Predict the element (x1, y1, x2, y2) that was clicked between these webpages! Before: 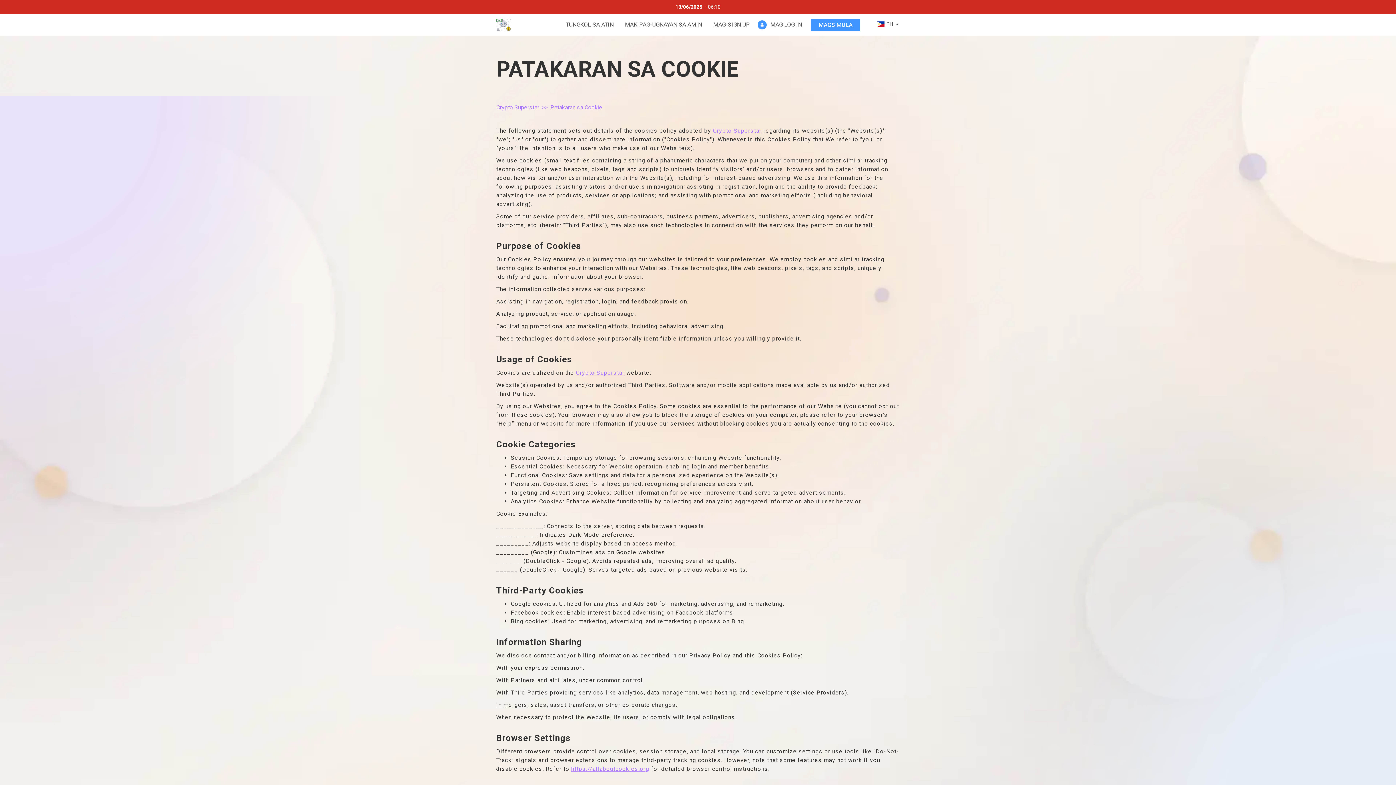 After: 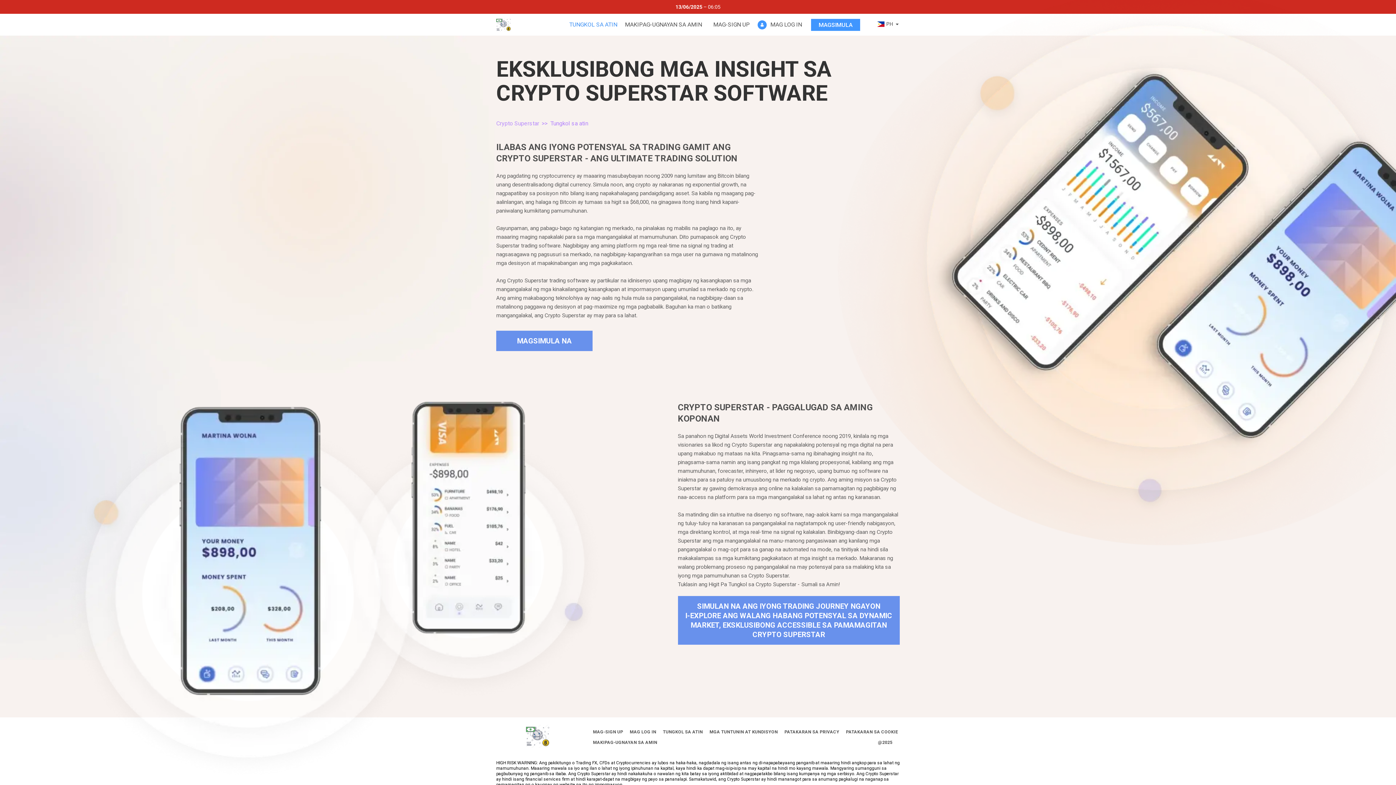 Action: bbox: (560, 21, 619, 28) label: TUNGKOL SA ATIN